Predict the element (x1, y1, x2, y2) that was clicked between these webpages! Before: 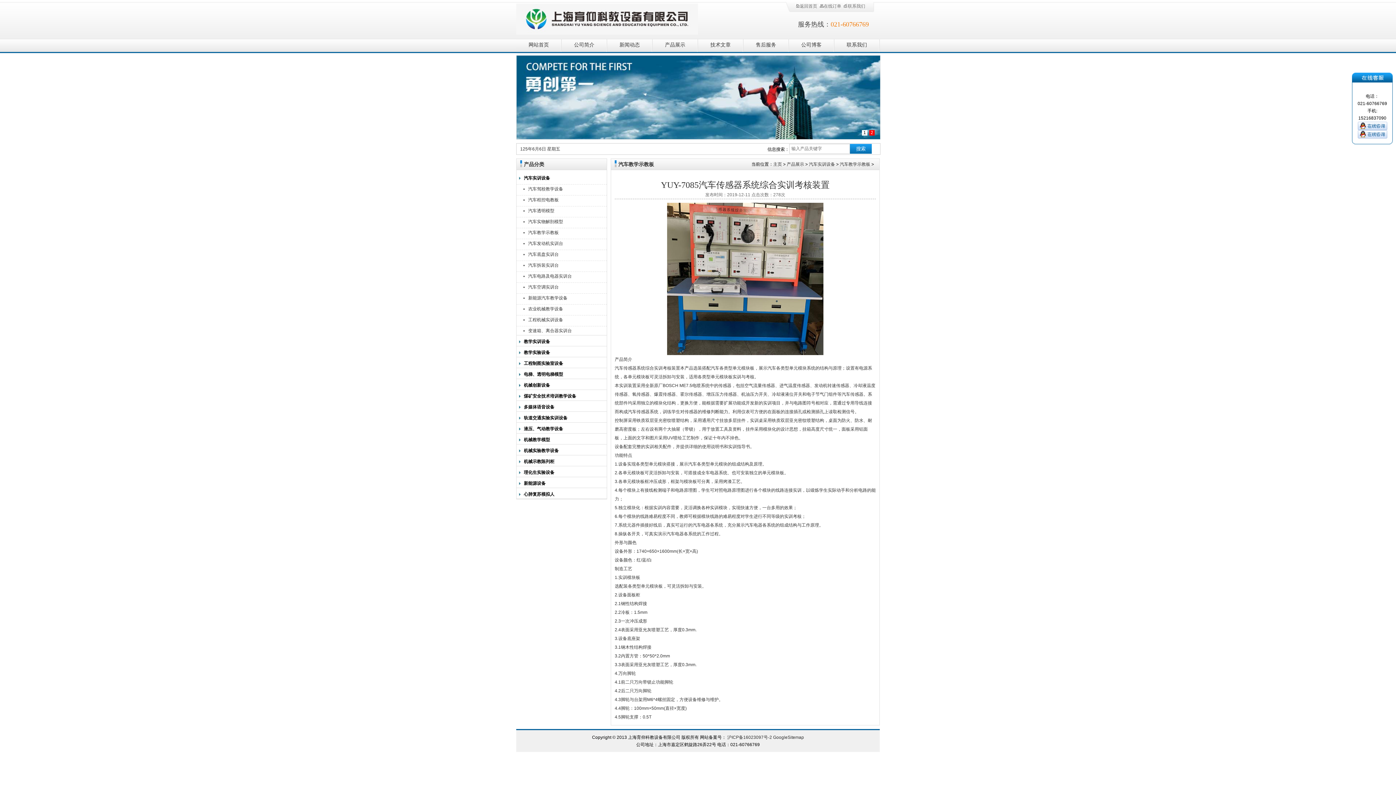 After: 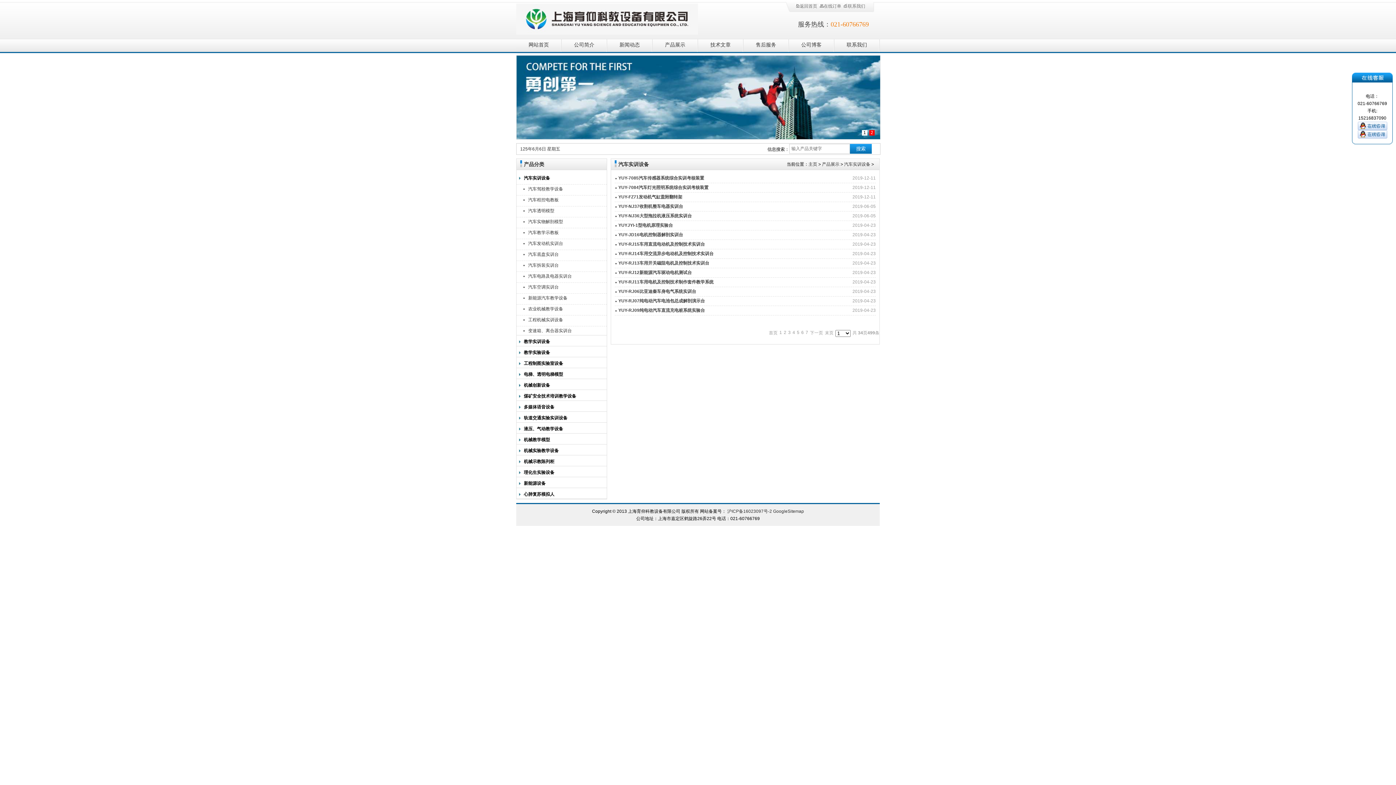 Action: bbox: (516, 173, 584, 182) label: 汽车实训设备